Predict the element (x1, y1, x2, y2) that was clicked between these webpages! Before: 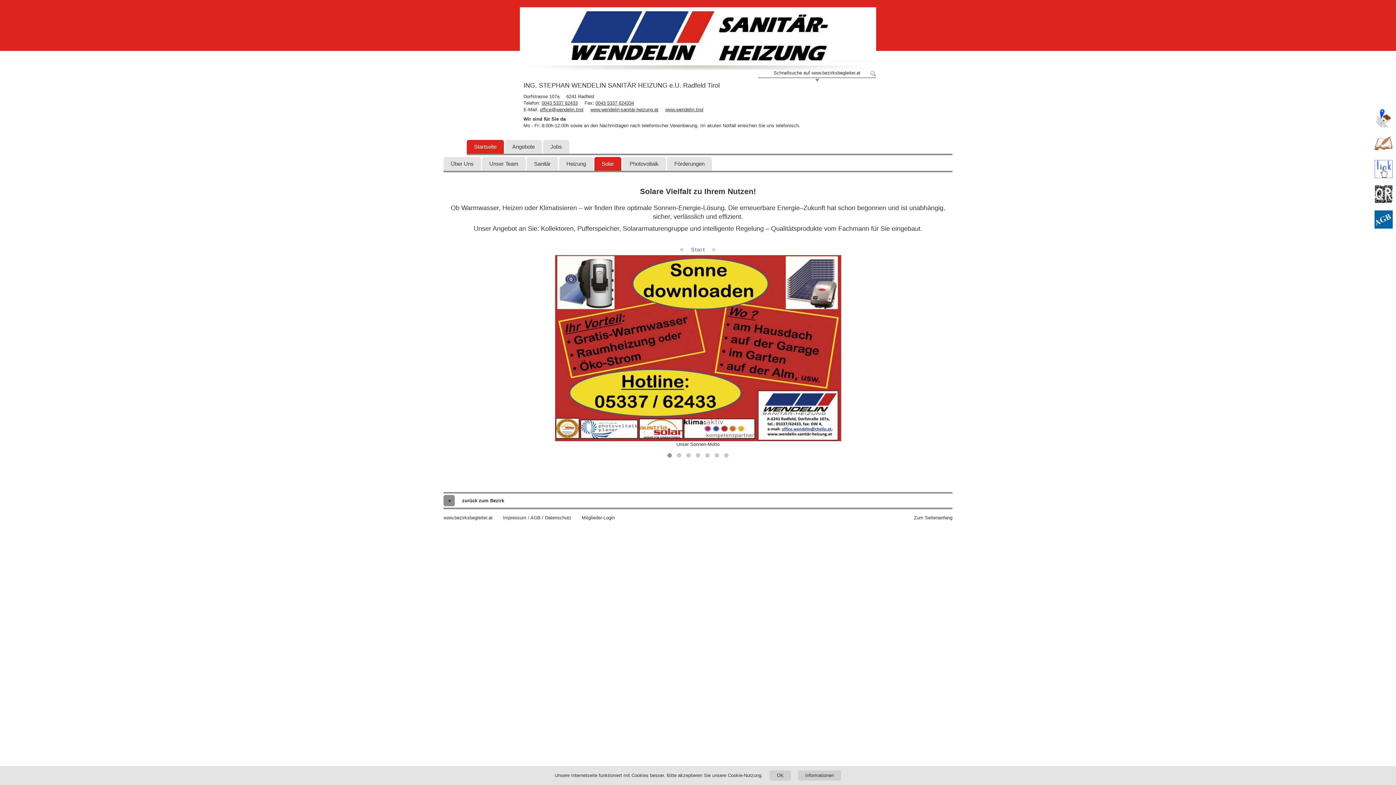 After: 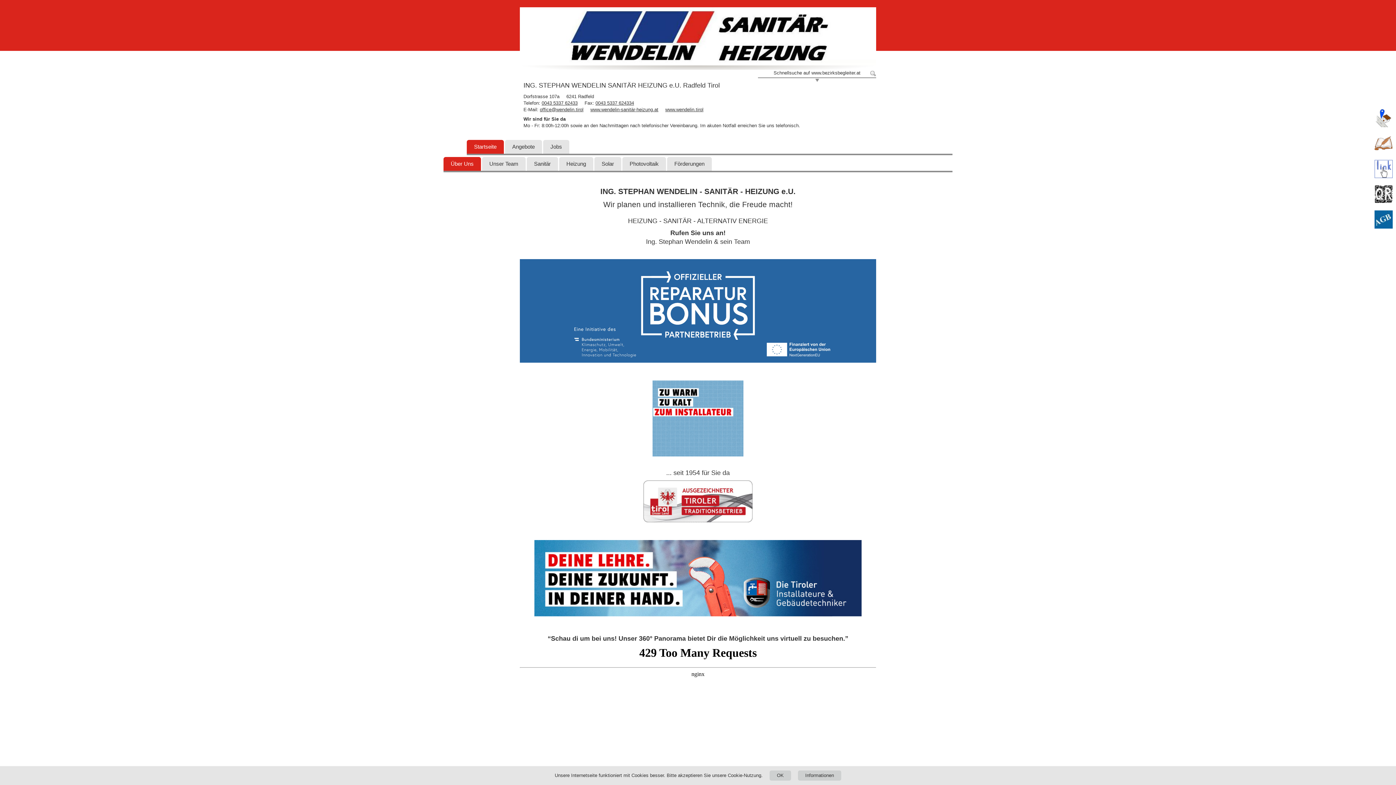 Action: label: Startseite bbox: (466, 140, 504, 153)